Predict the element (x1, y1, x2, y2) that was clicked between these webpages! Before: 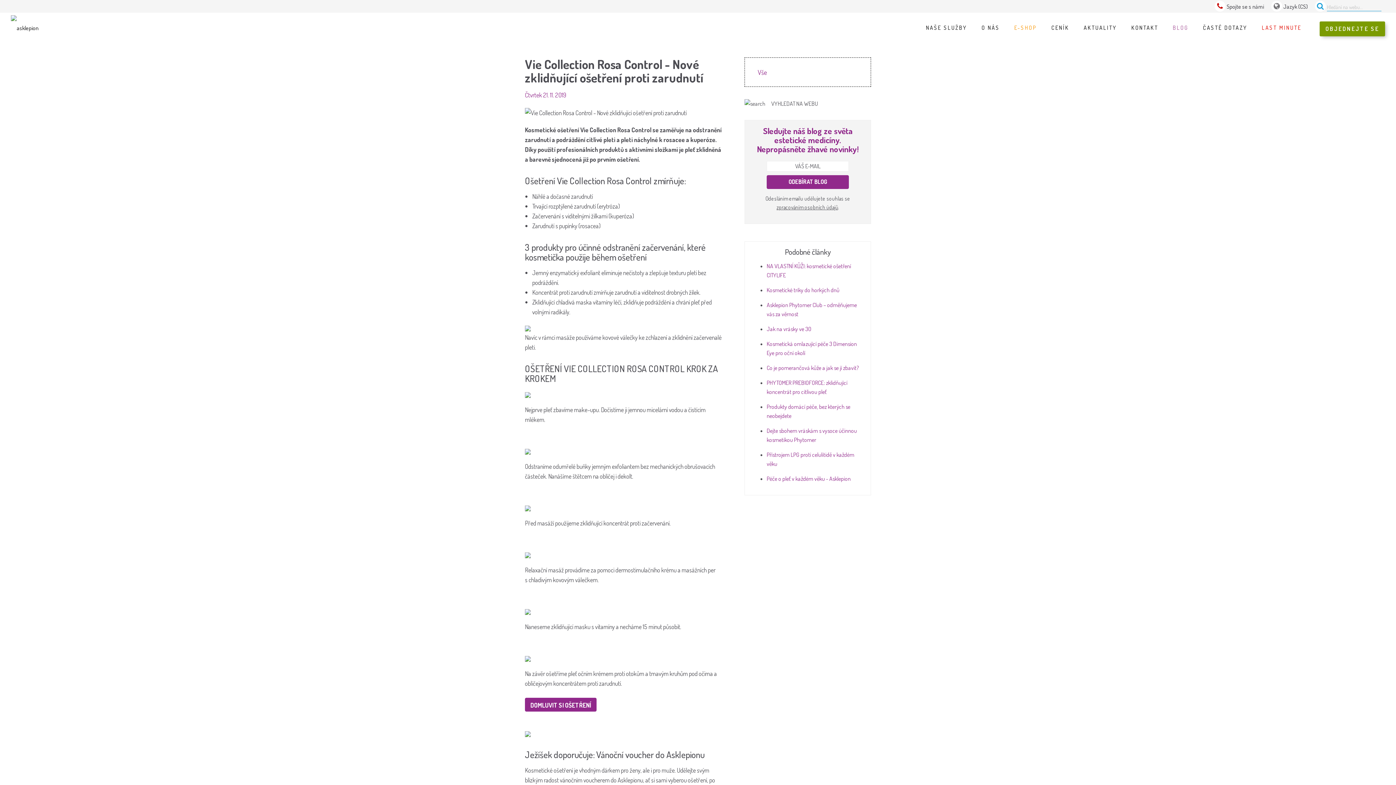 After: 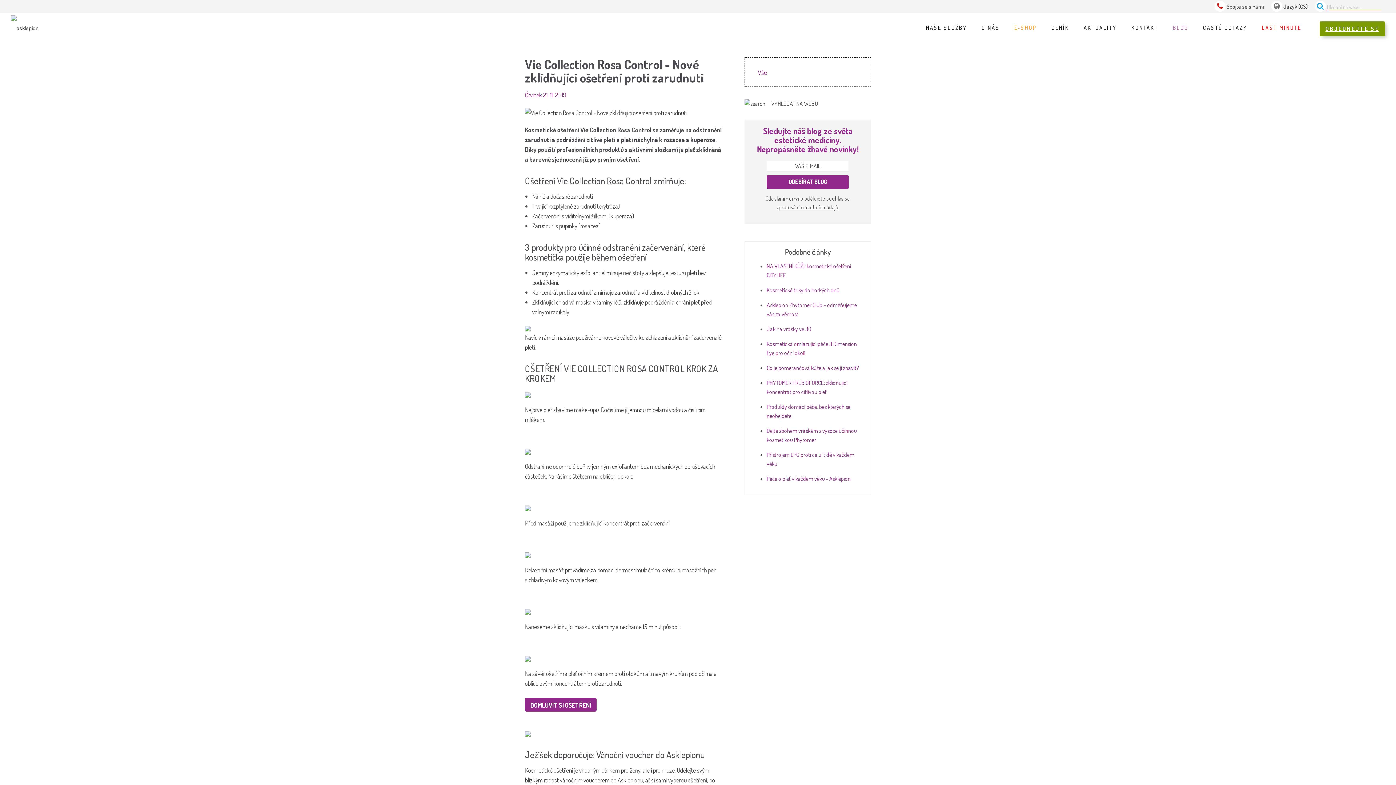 Action: bbox: (1320, 21, 1385, 36) label: OBJEDNEJTE SE